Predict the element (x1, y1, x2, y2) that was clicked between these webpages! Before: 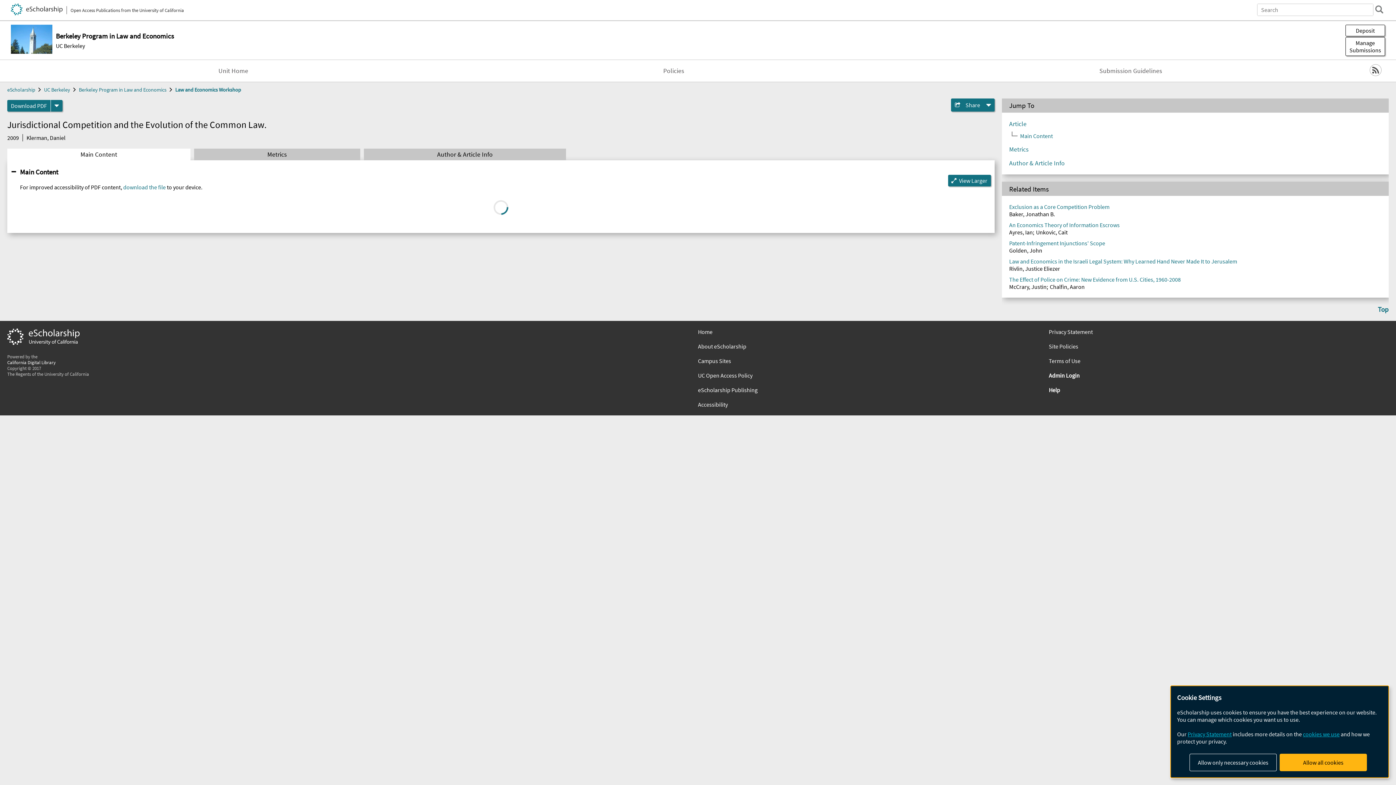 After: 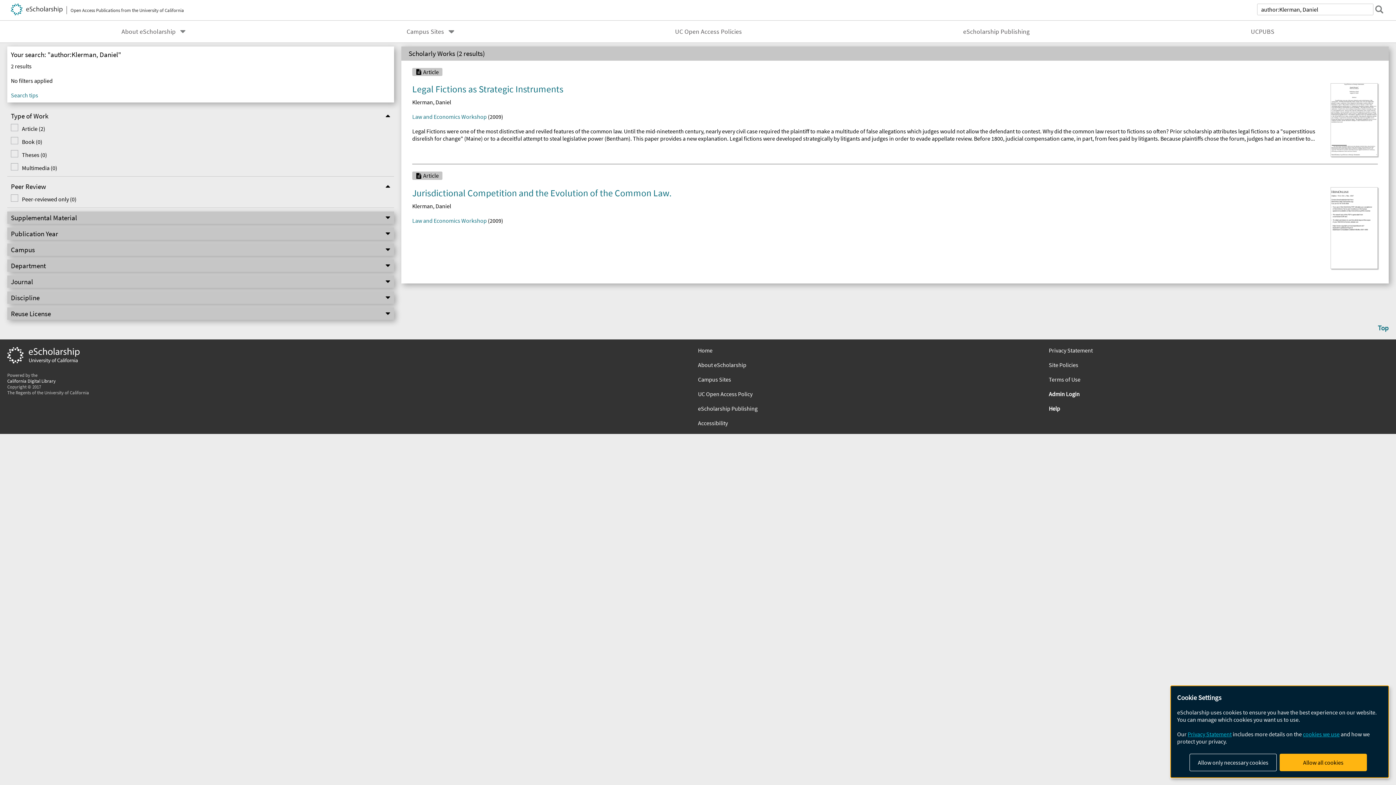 Action: bbox: (26, 134, 65, 141) label: Klerman, Daniel